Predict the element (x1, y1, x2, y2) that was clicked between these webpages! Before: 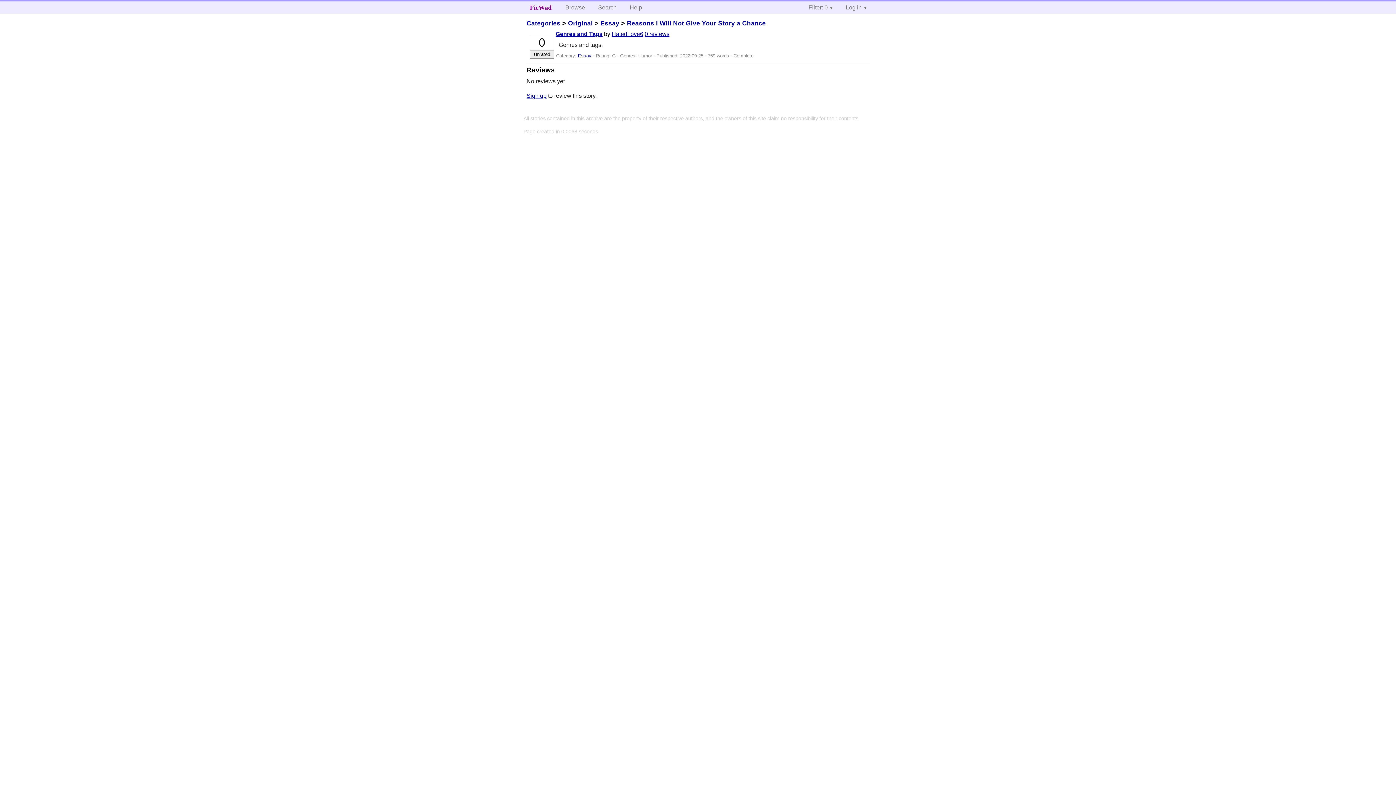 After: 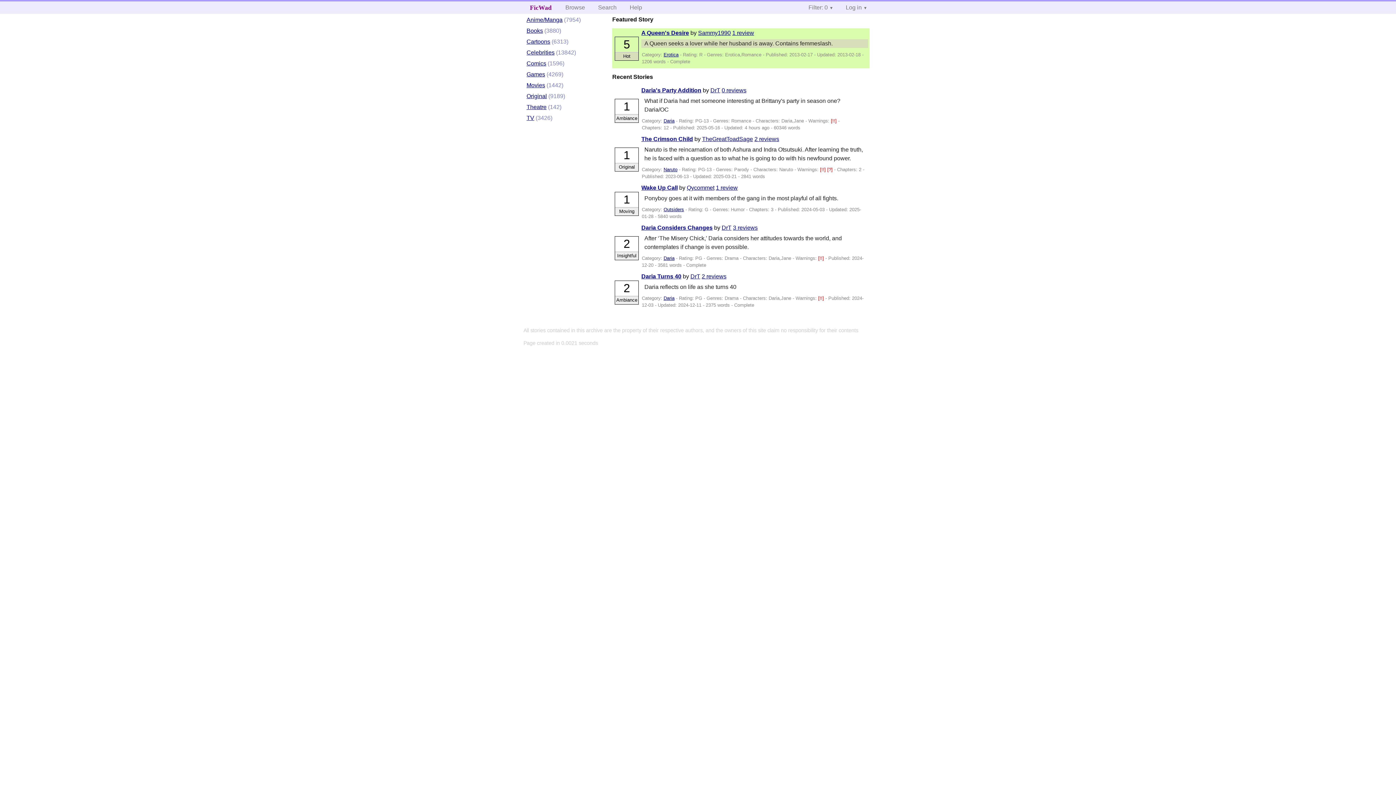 Action: label: Categories bbox: (526, 19, 560, 26)